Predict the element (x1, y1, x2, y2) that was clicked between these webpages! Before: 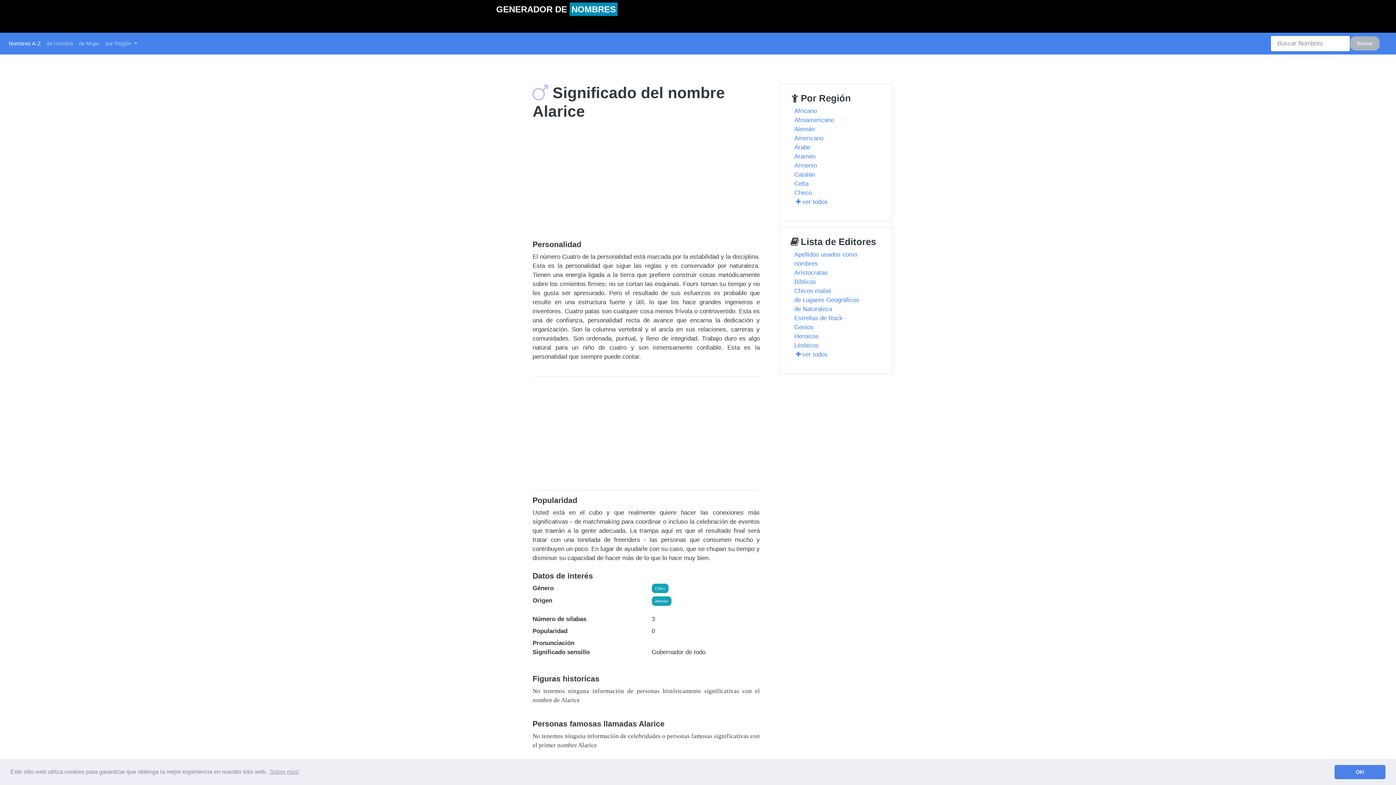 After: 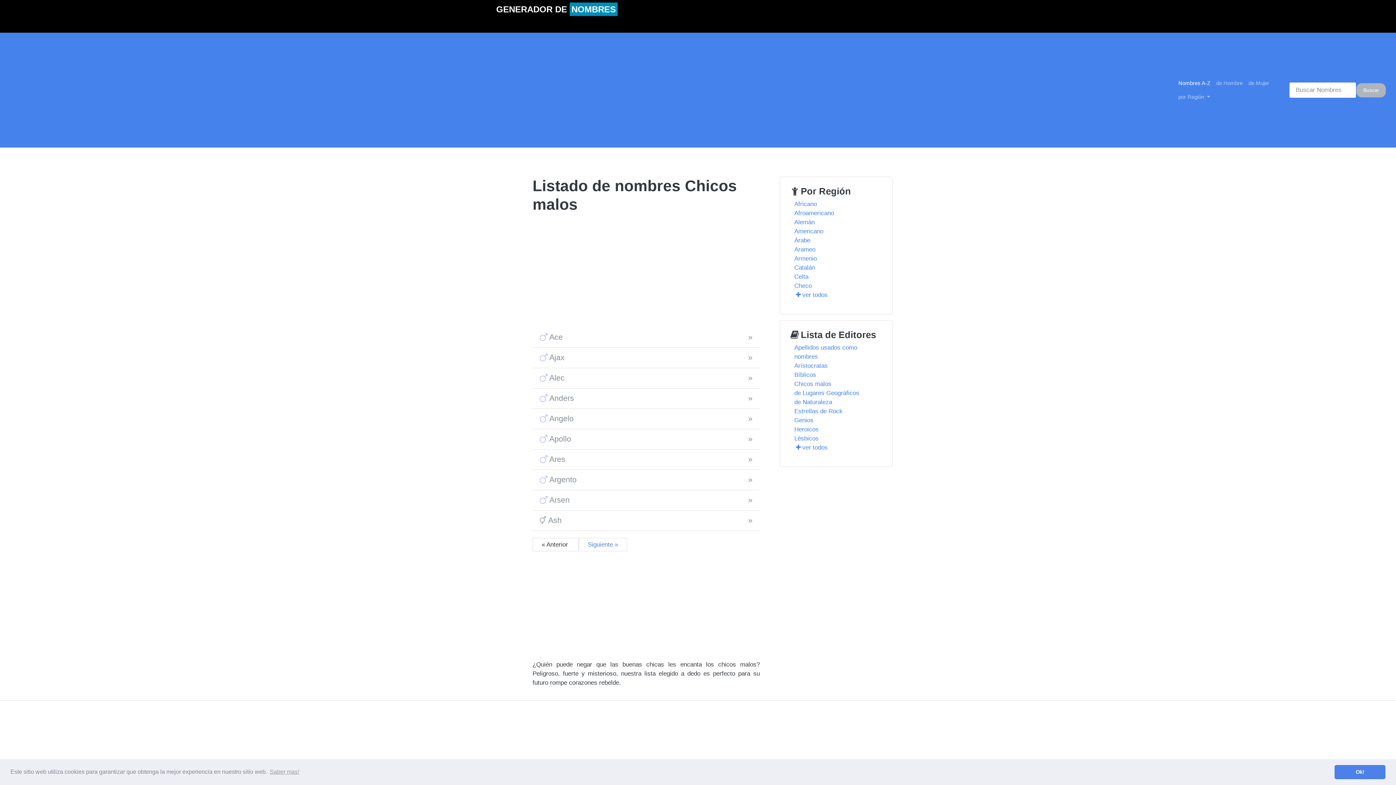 Action: bbox: (794, 287, 831, 294) label: Chicos malos